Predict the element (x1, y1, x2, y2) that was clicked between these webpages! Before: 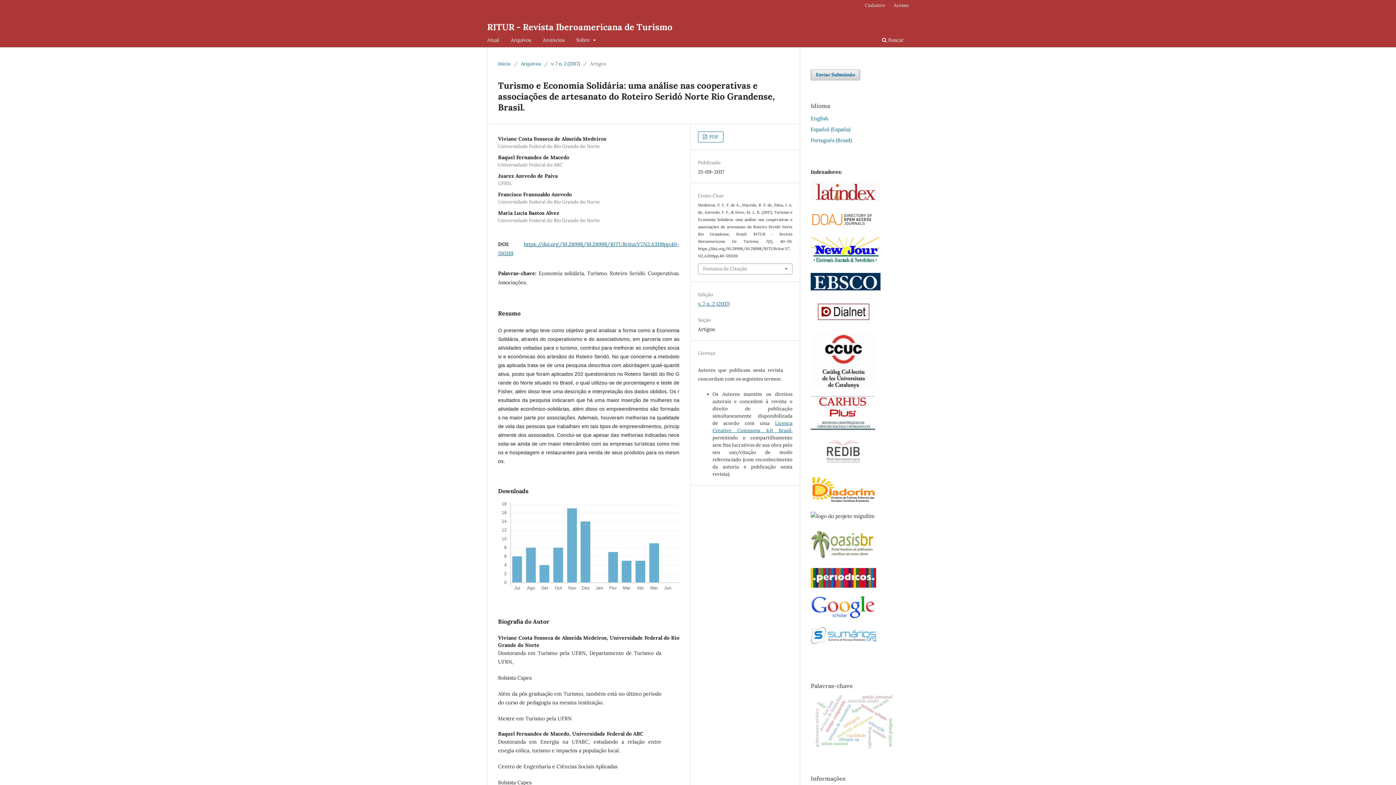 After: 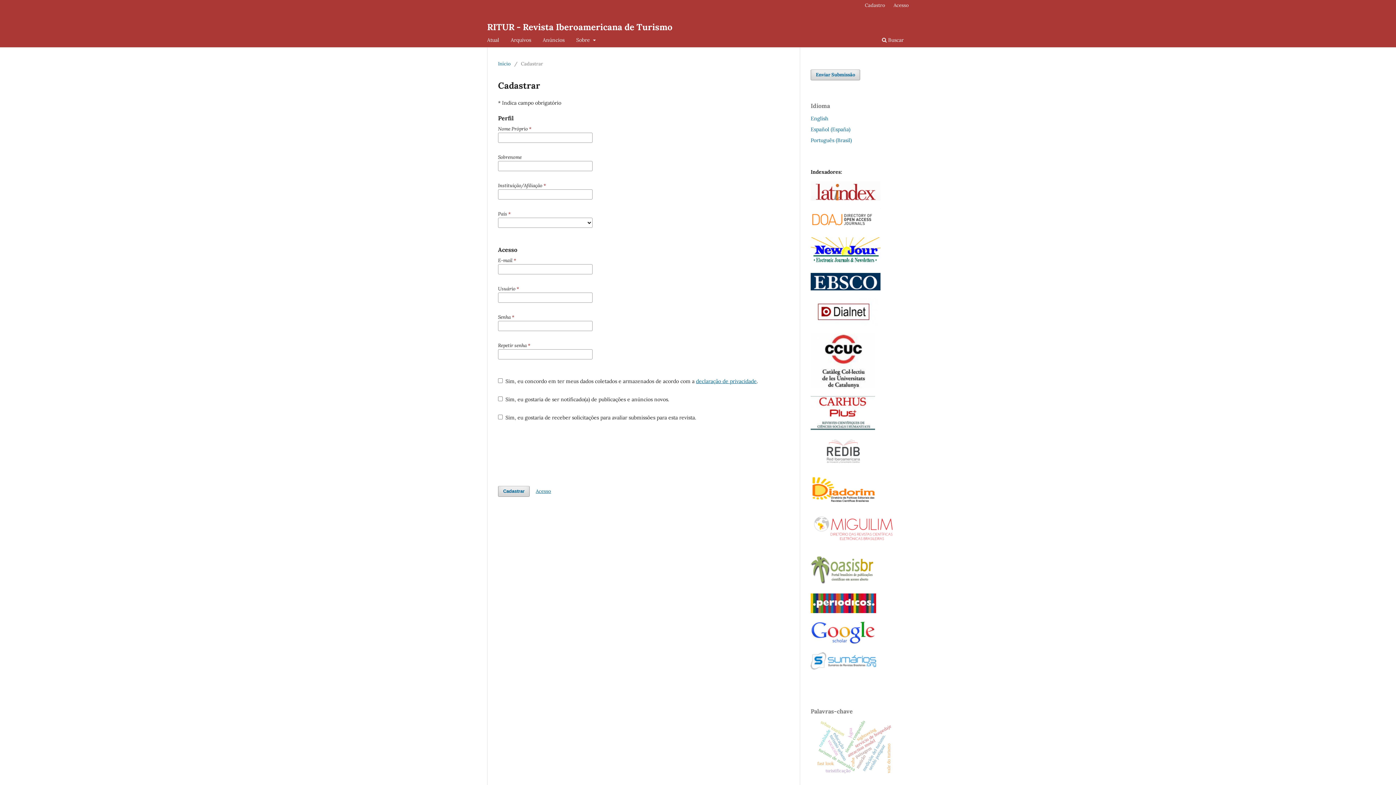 Action: label: Cadastro bbox: (861, 0, 889, 10)